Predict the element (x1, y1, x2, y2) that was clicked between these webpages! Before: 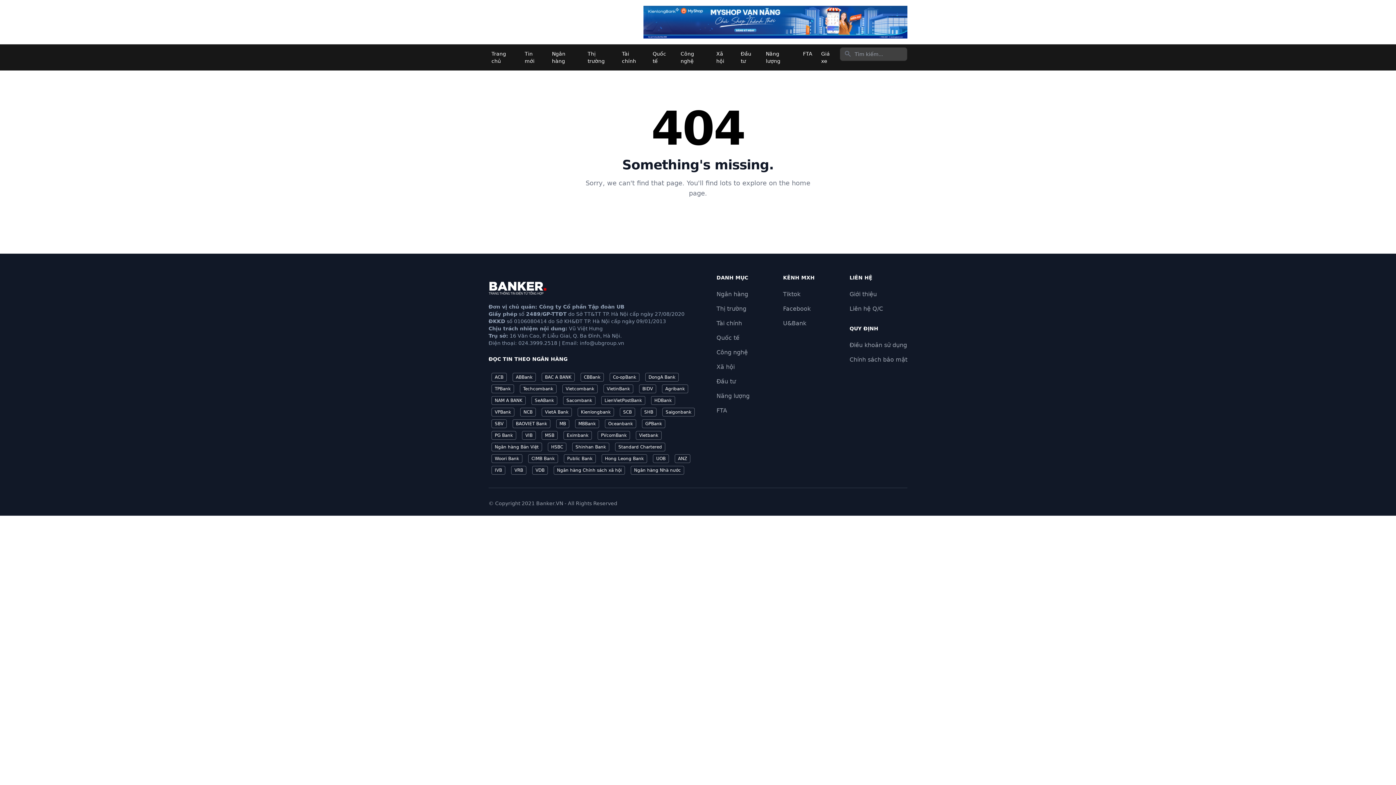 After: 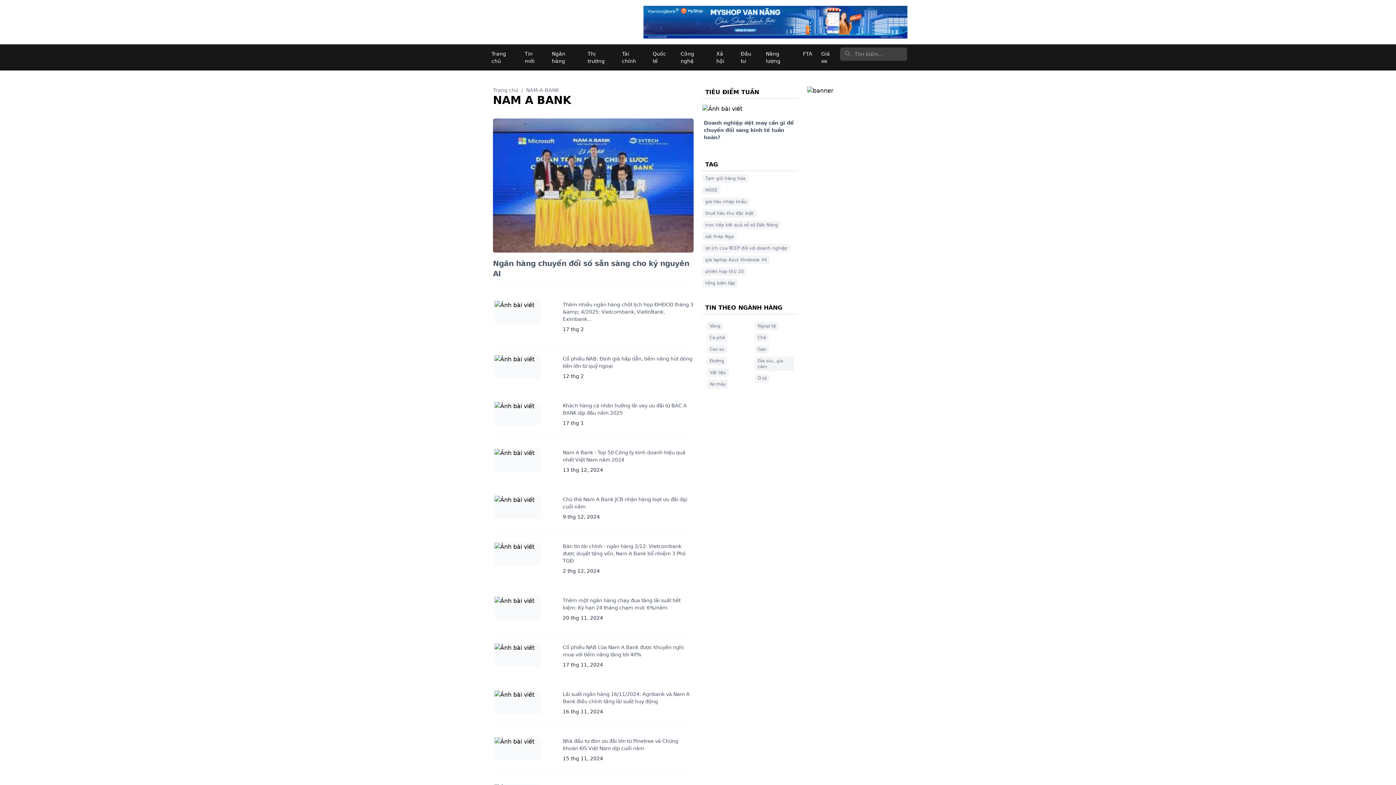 Action: bbox: (491, 397, 525, 403) label: NAM A BANK